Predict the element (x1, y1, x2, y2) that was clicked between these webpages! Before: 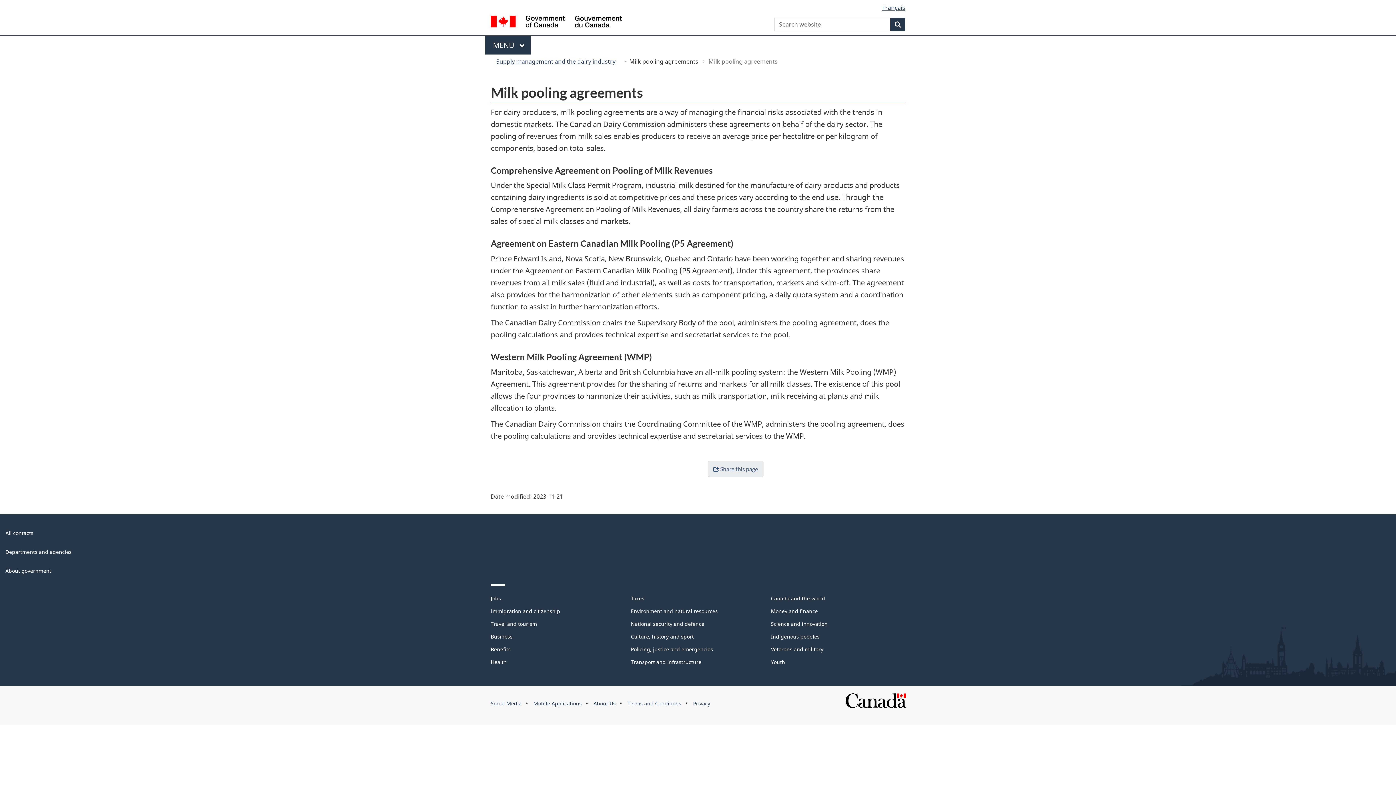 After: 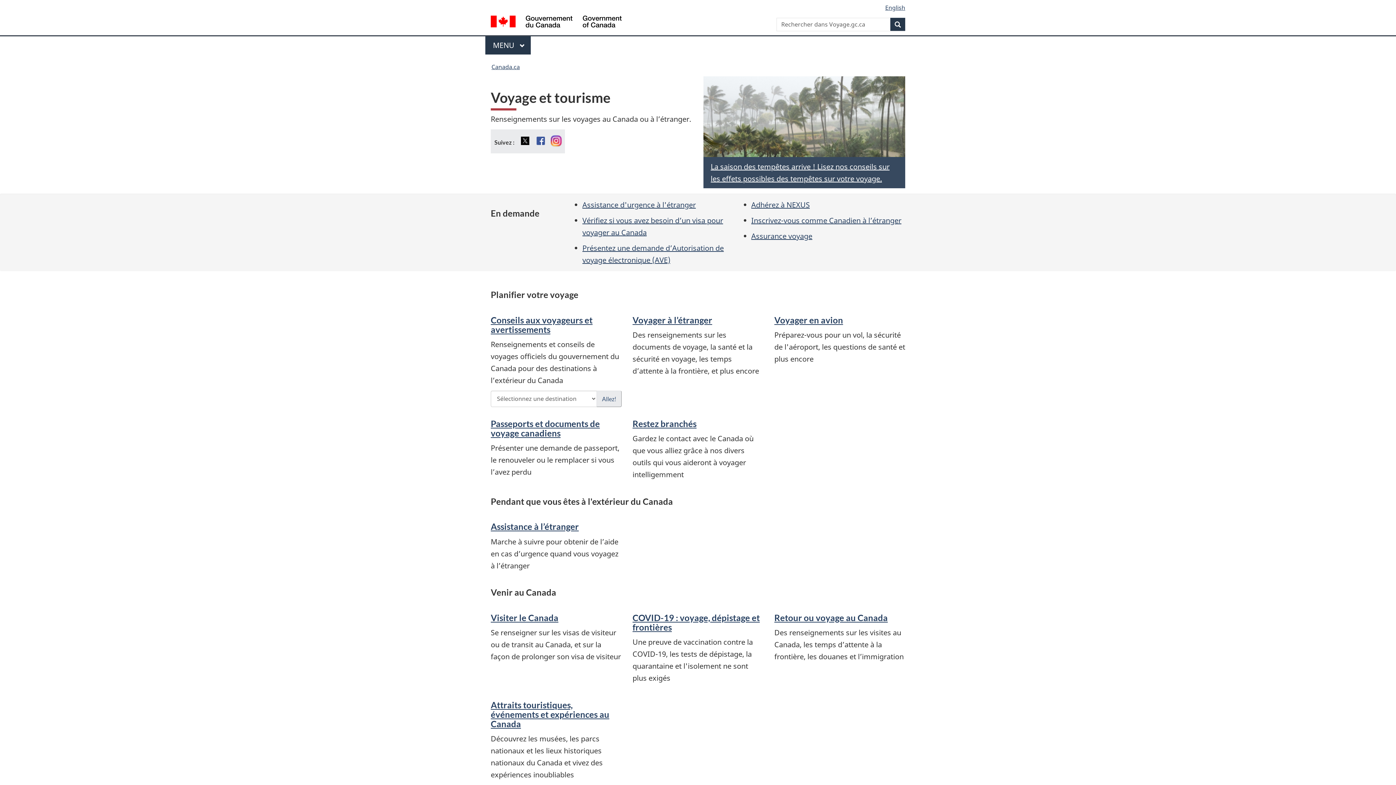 Action: label: Travel and tourism bbox: (490, 620, 537, 627)